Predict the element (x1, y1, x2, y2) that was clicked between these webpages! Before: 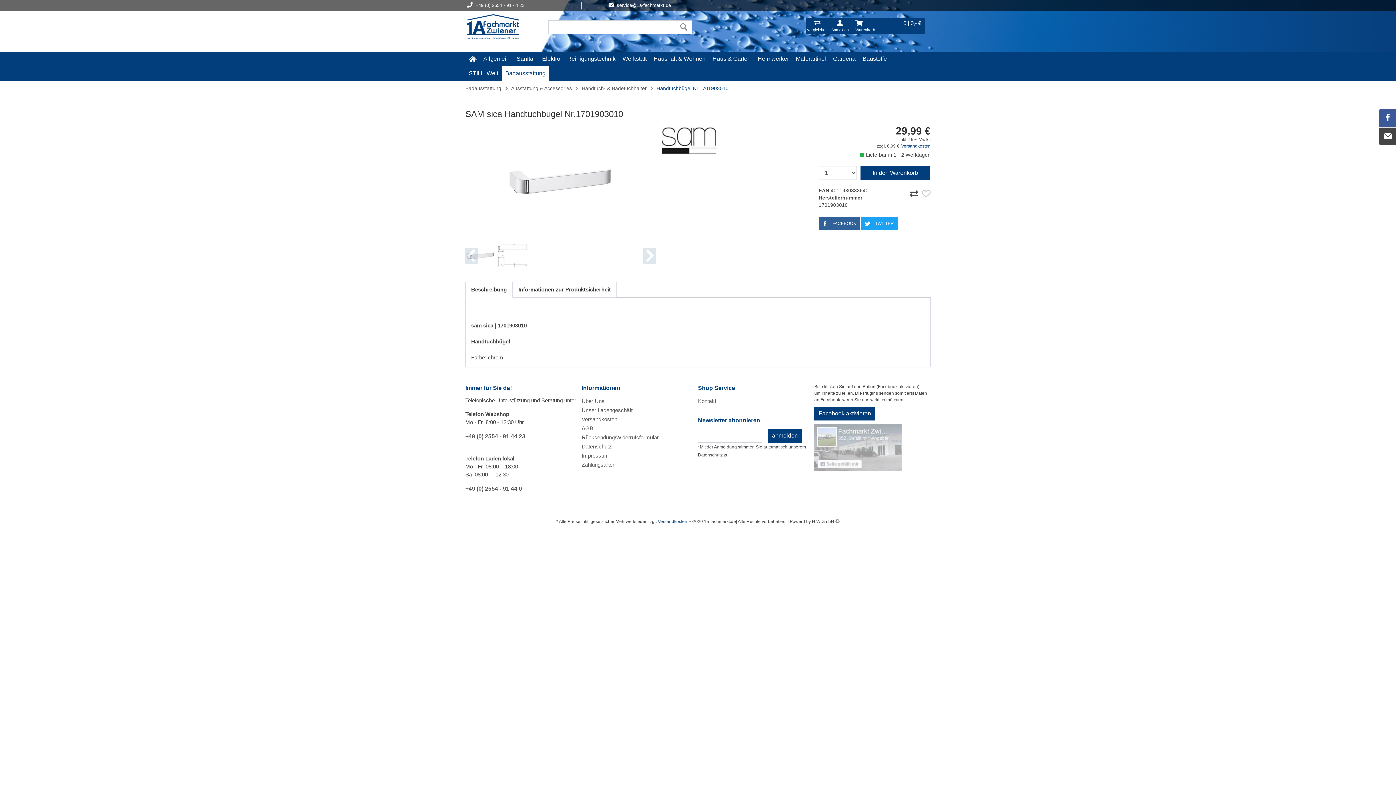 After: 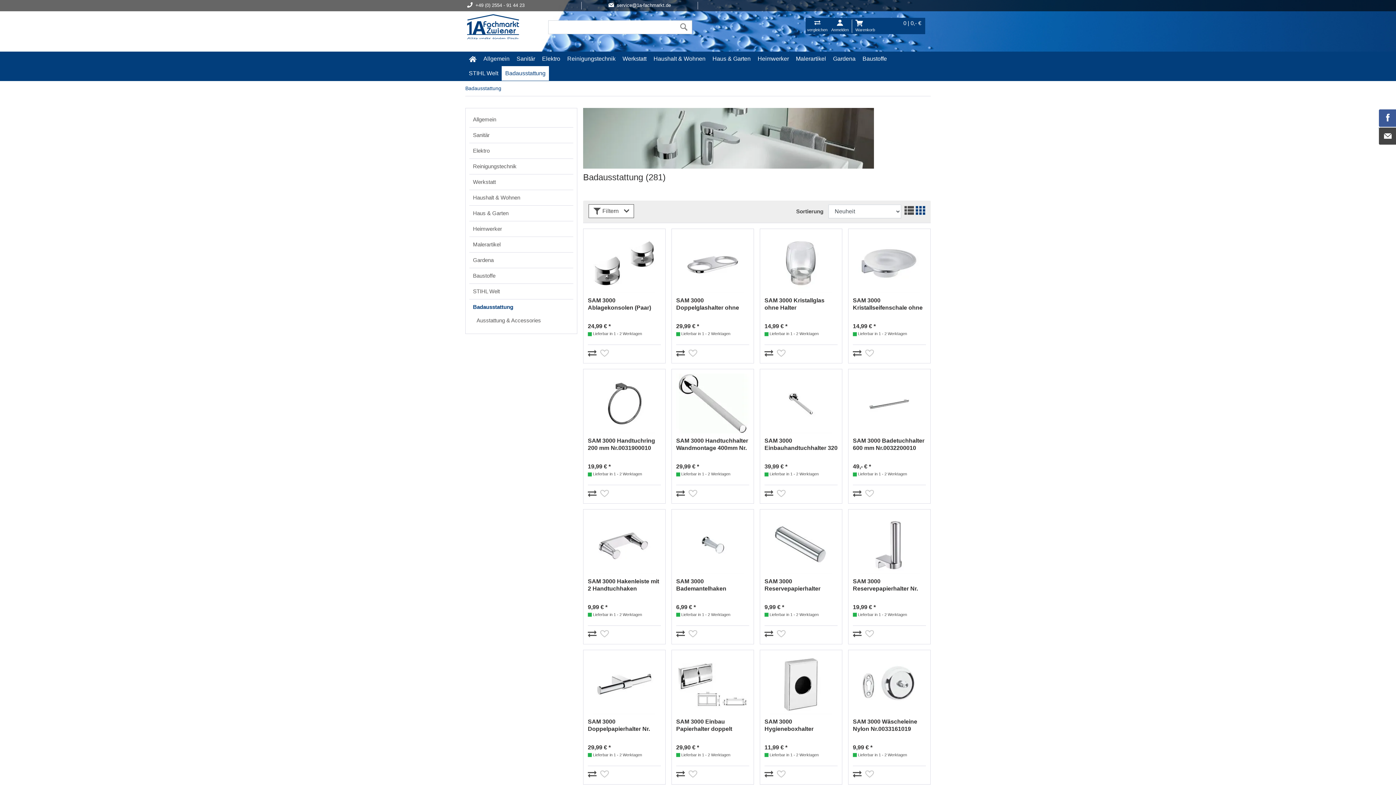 Action: label: Badausstattung bbox: (465, 81, 501, 96)